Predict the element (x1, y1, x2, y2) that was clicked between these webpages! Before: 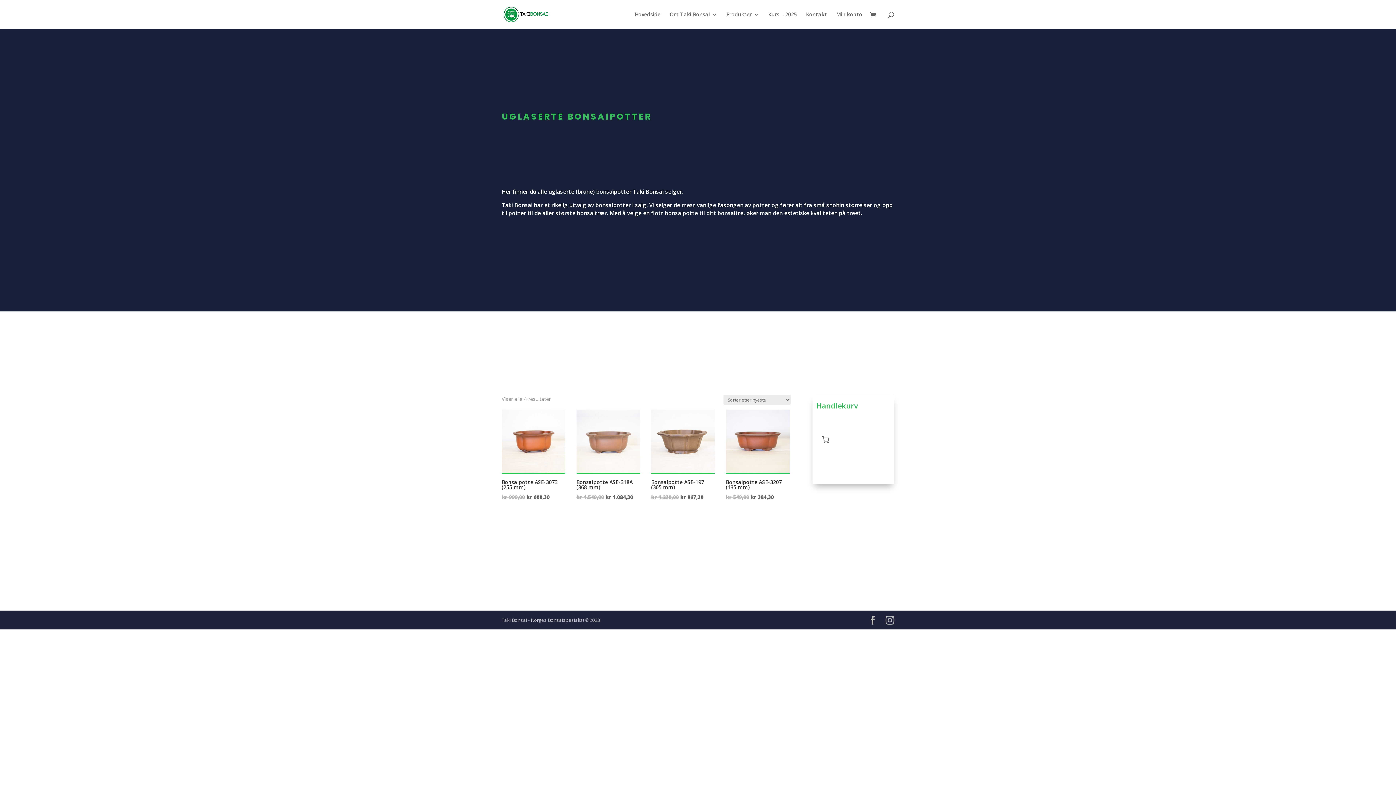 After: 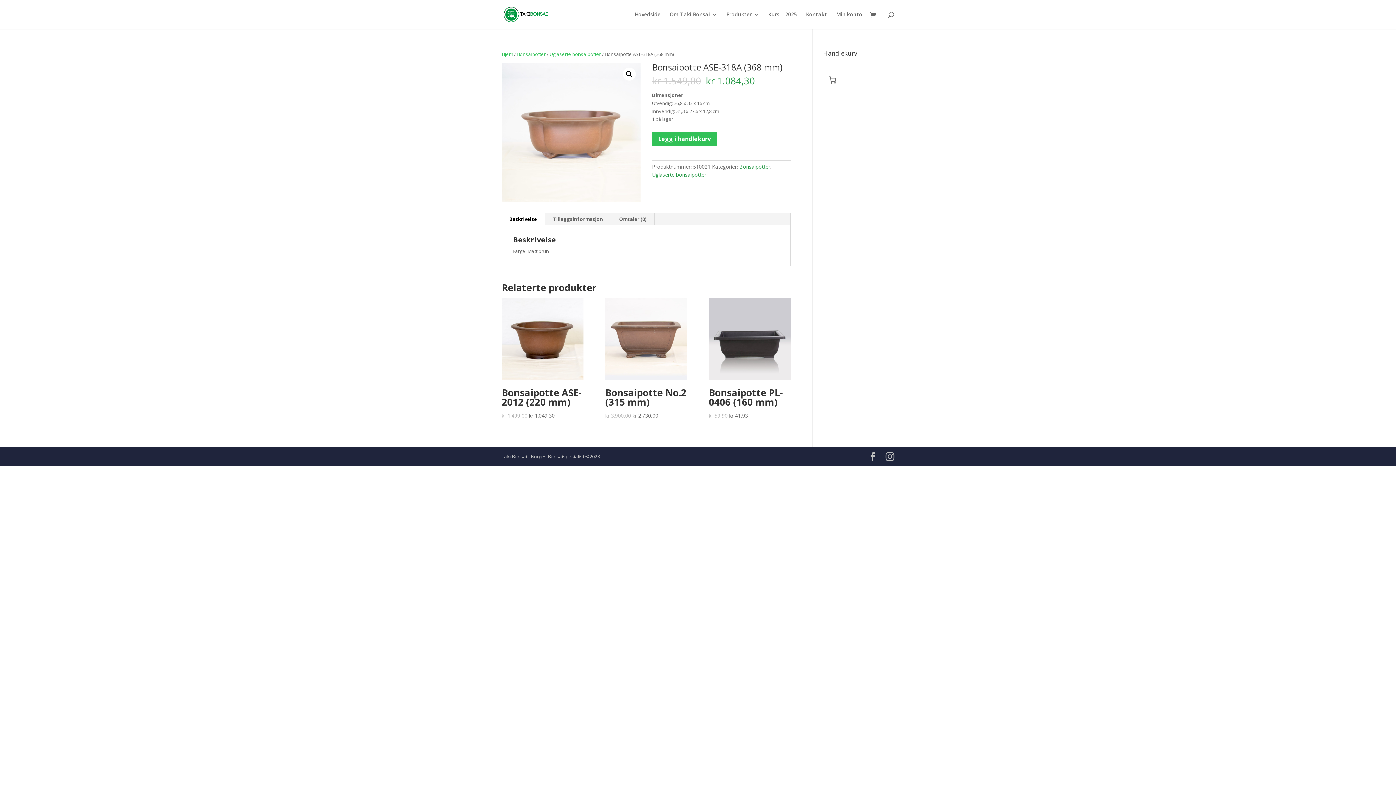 Action: label: Bonsaipotte ASE-318A (368 mm)
kr 1.549,00 kr 1.084,30 bbox: (576, 409, 640, 502)